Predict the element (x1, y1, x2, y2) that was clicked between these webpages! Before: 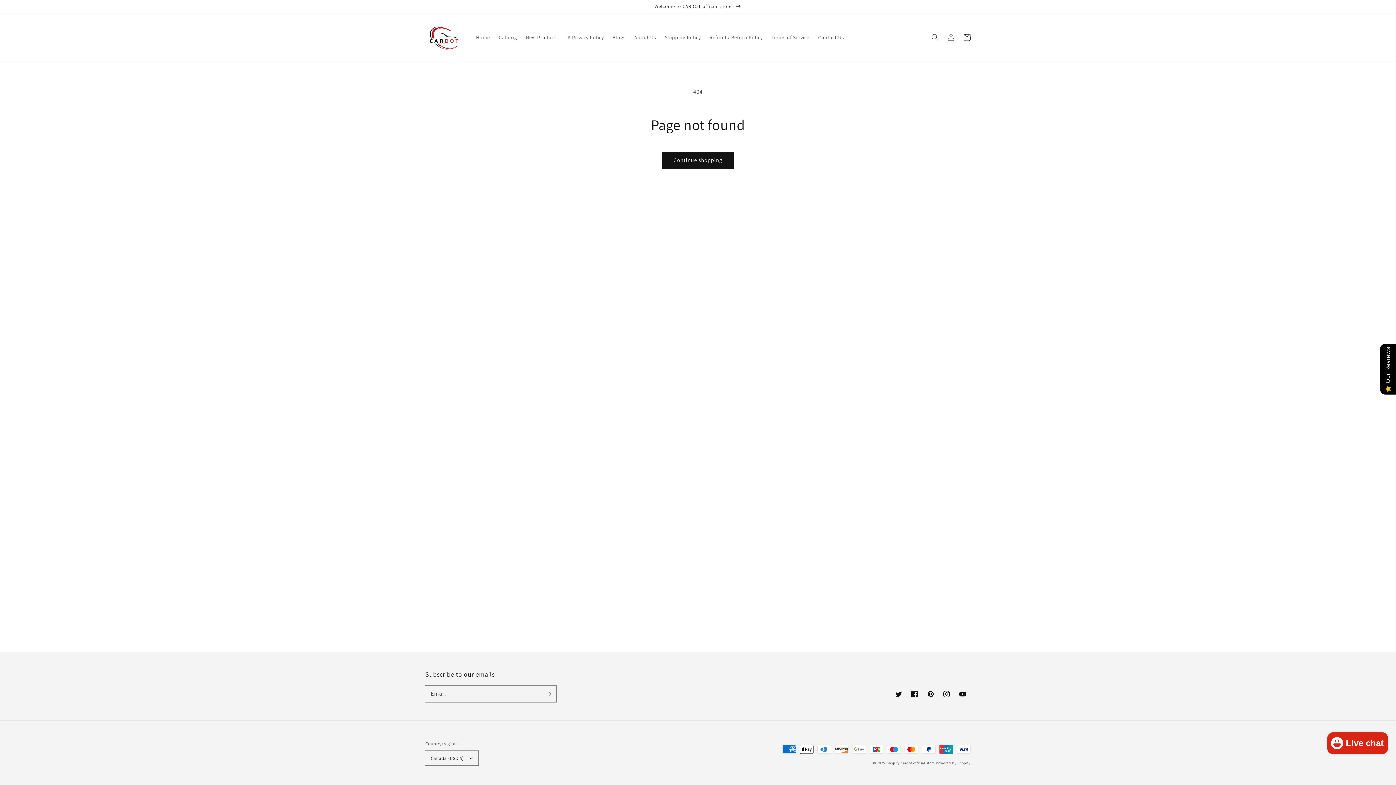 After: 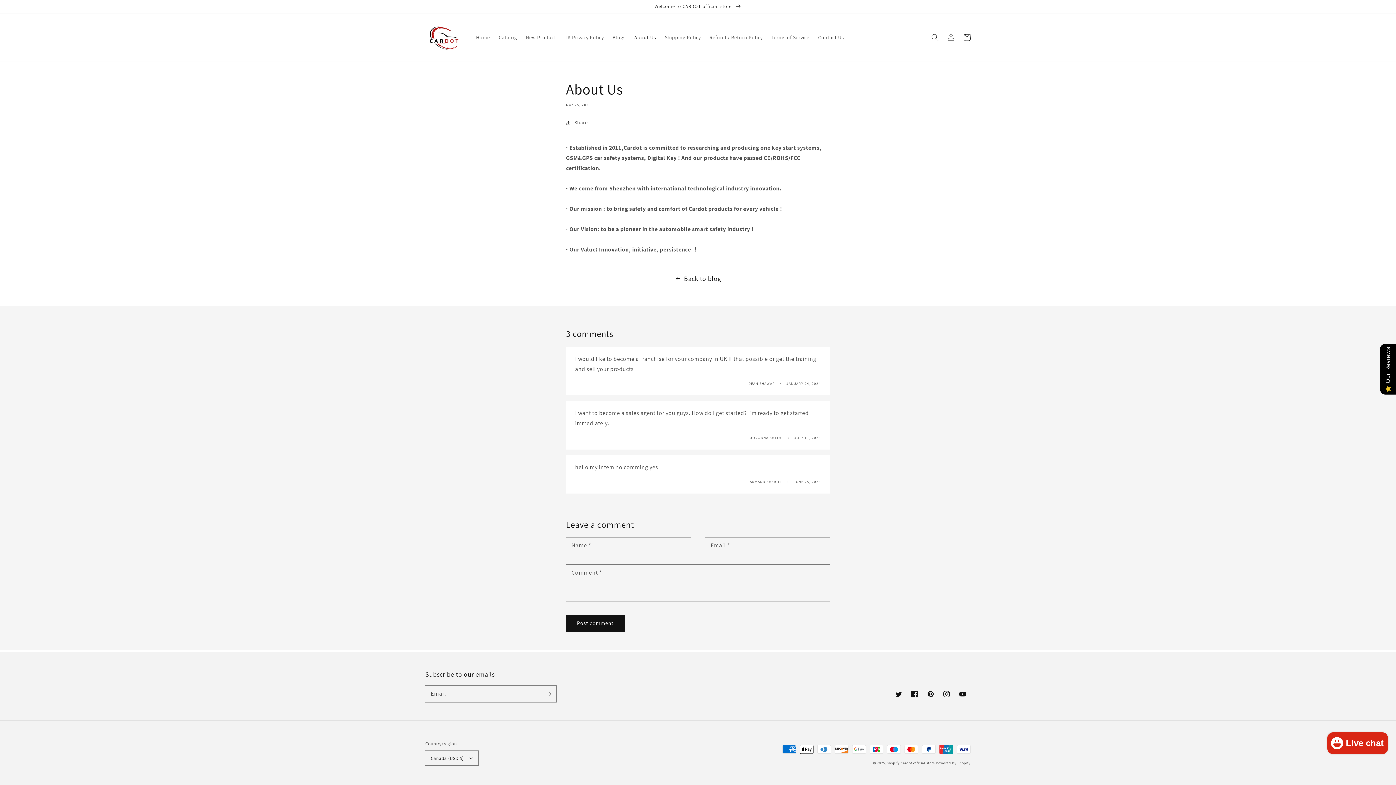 Action: label: About Us bbox: (630, 29, 660, 44)